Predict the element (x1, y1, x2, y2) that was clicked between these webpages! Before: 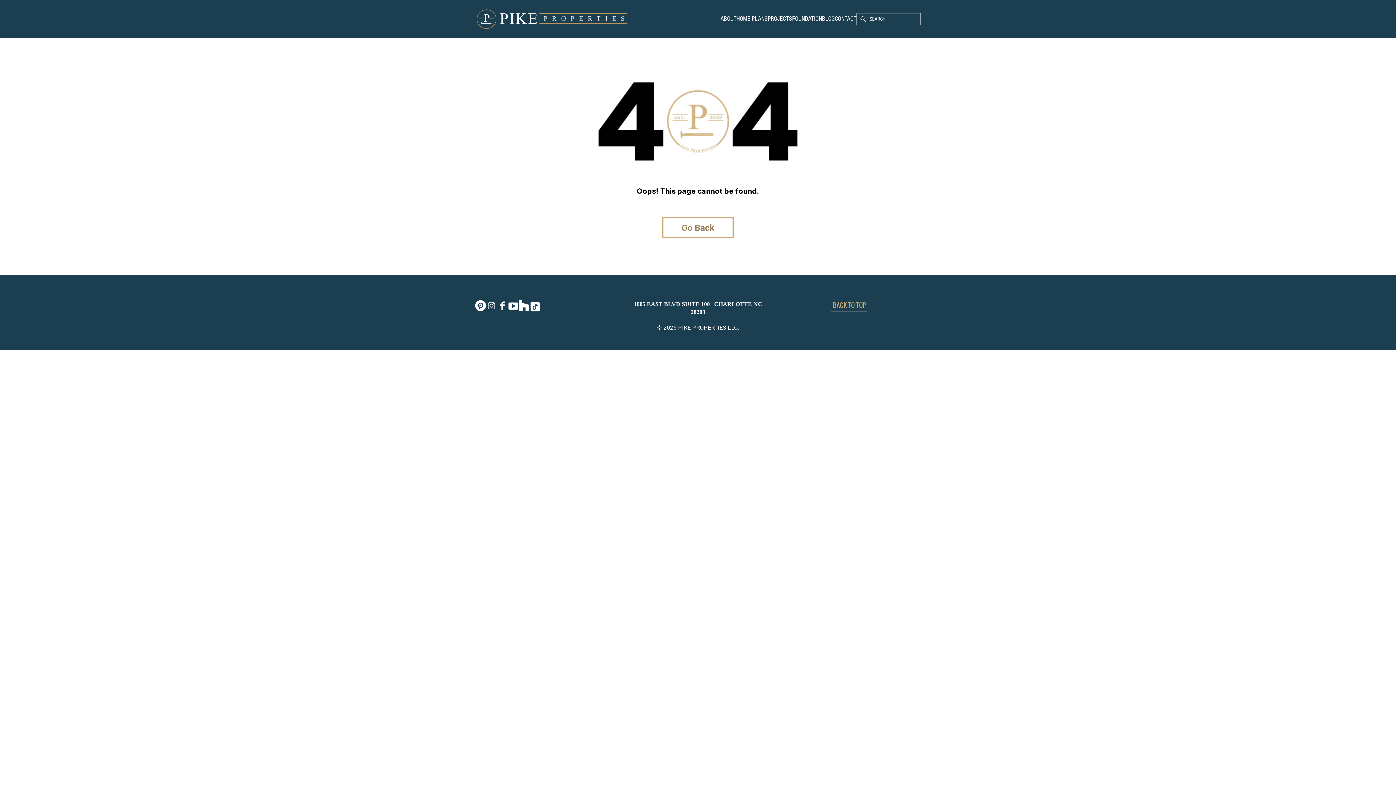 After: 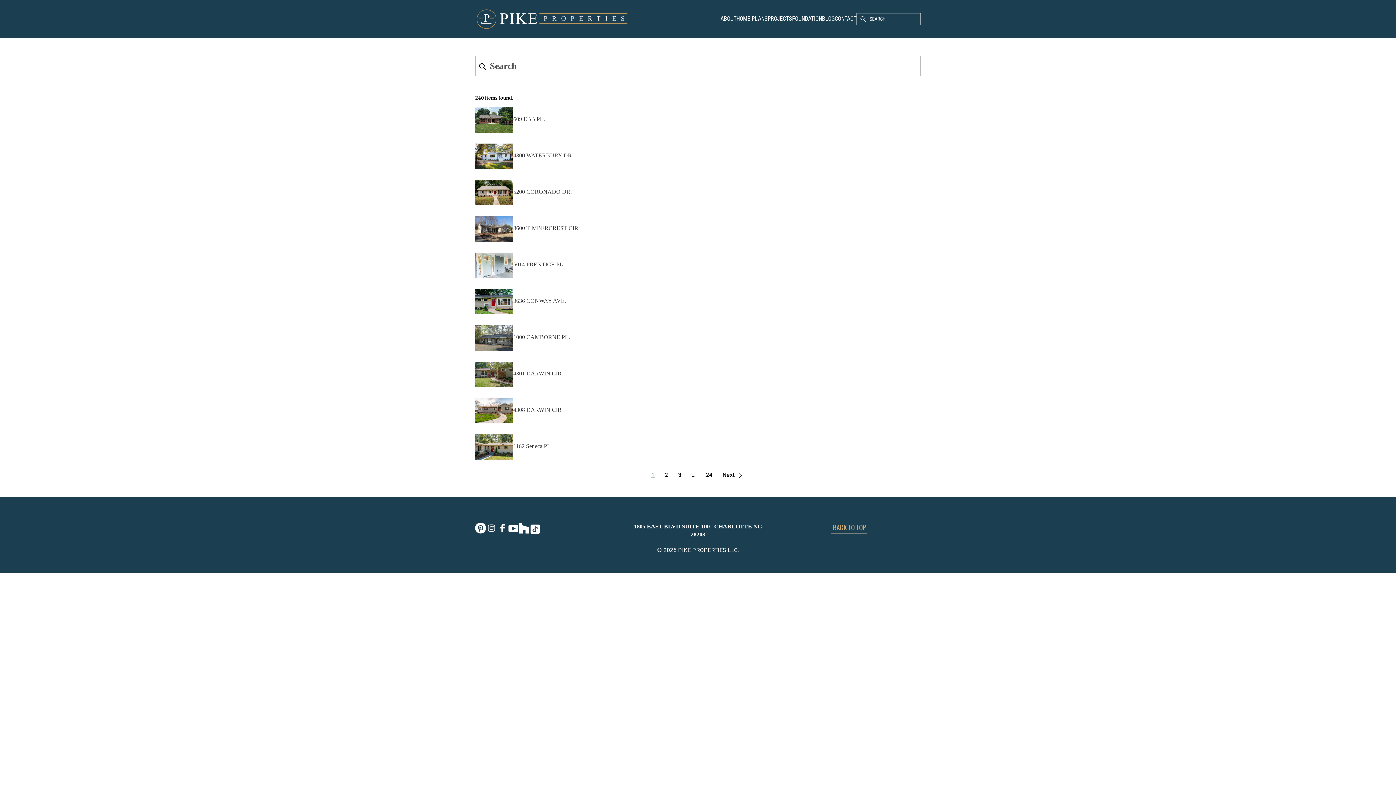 Action: bbox: (857, 13, 866, 24)